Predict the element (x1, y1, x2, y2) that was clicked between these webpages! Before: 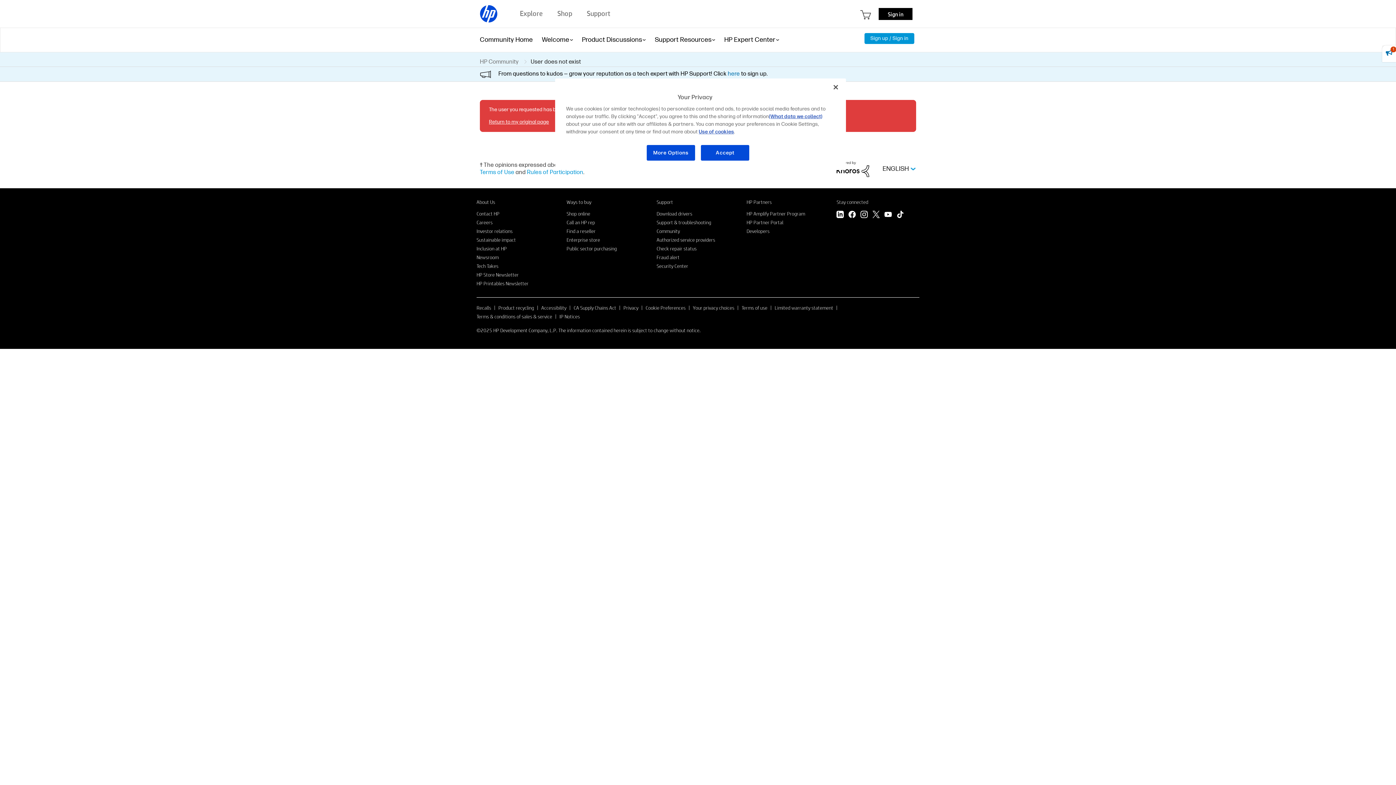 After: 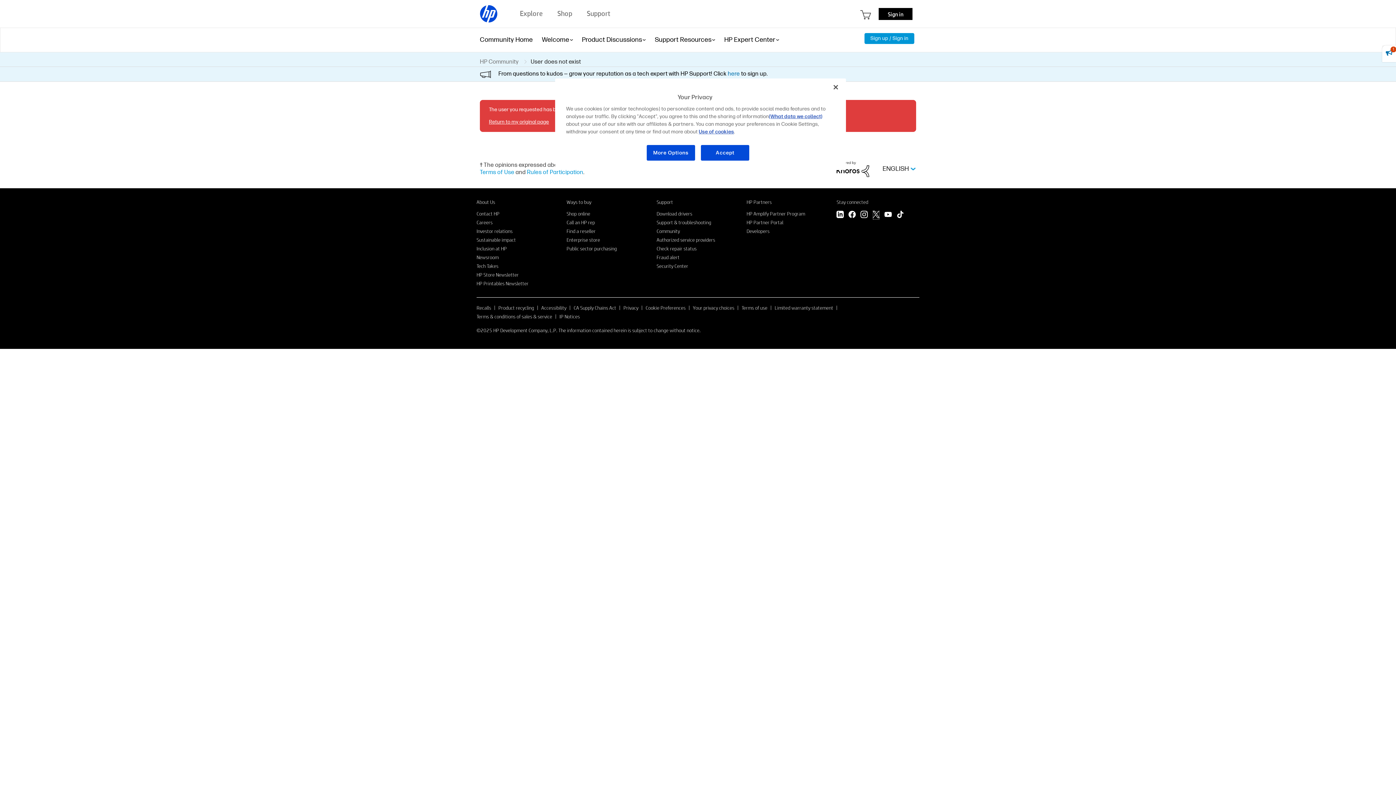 Action: bbox: (872, 210, 880, 219) label: Twitter